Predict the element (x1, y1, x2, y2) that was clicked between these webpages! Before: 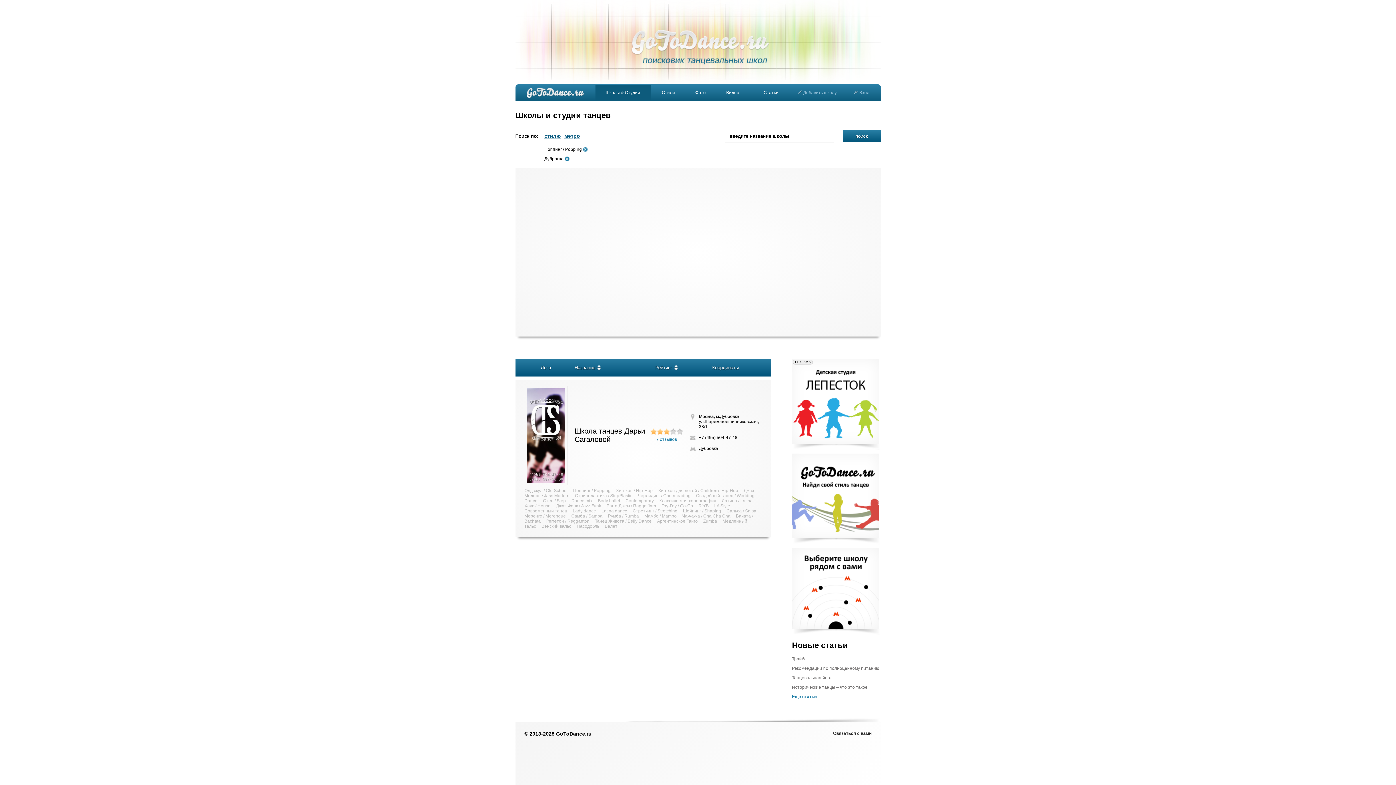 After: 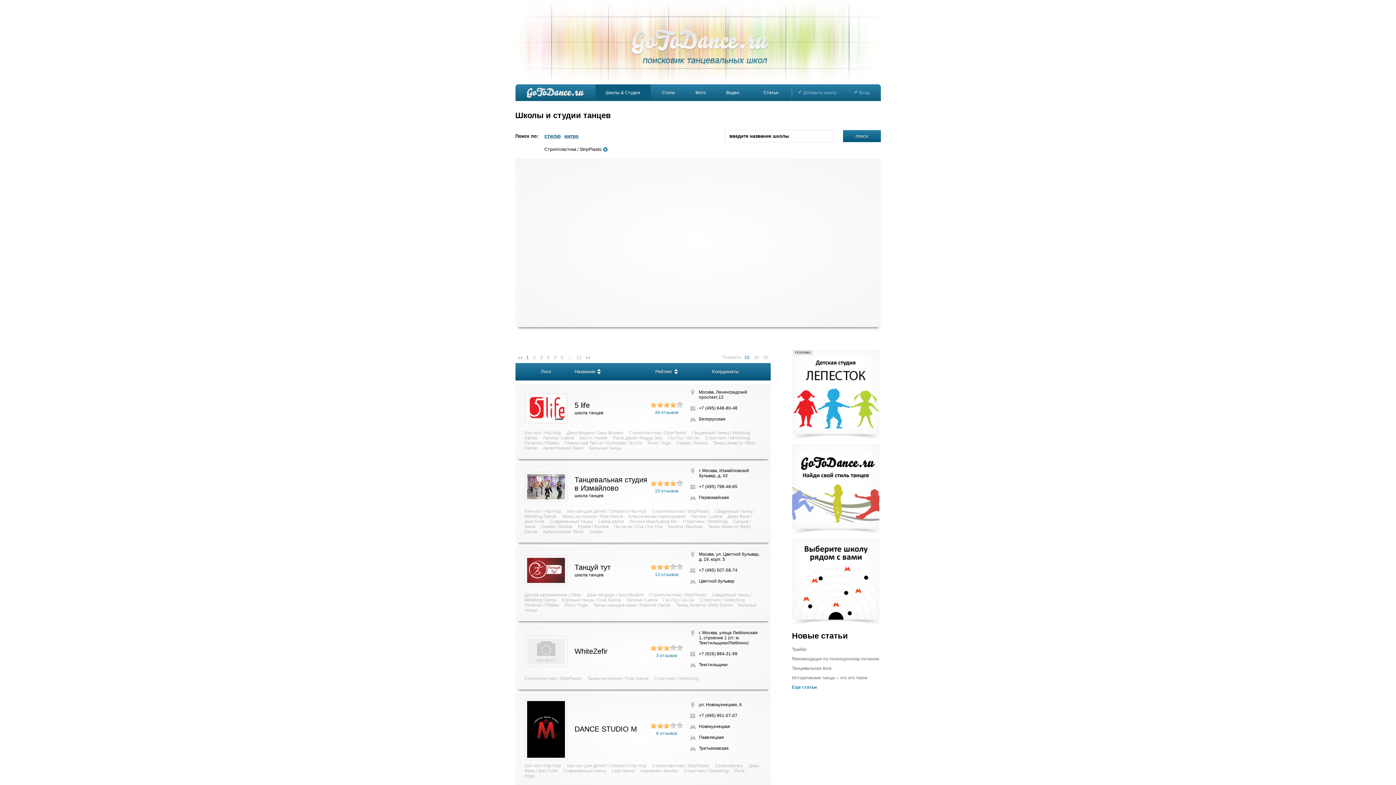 Action: label: Стриппластика / StripPlastic bbox: (575, 493, 636, 498)